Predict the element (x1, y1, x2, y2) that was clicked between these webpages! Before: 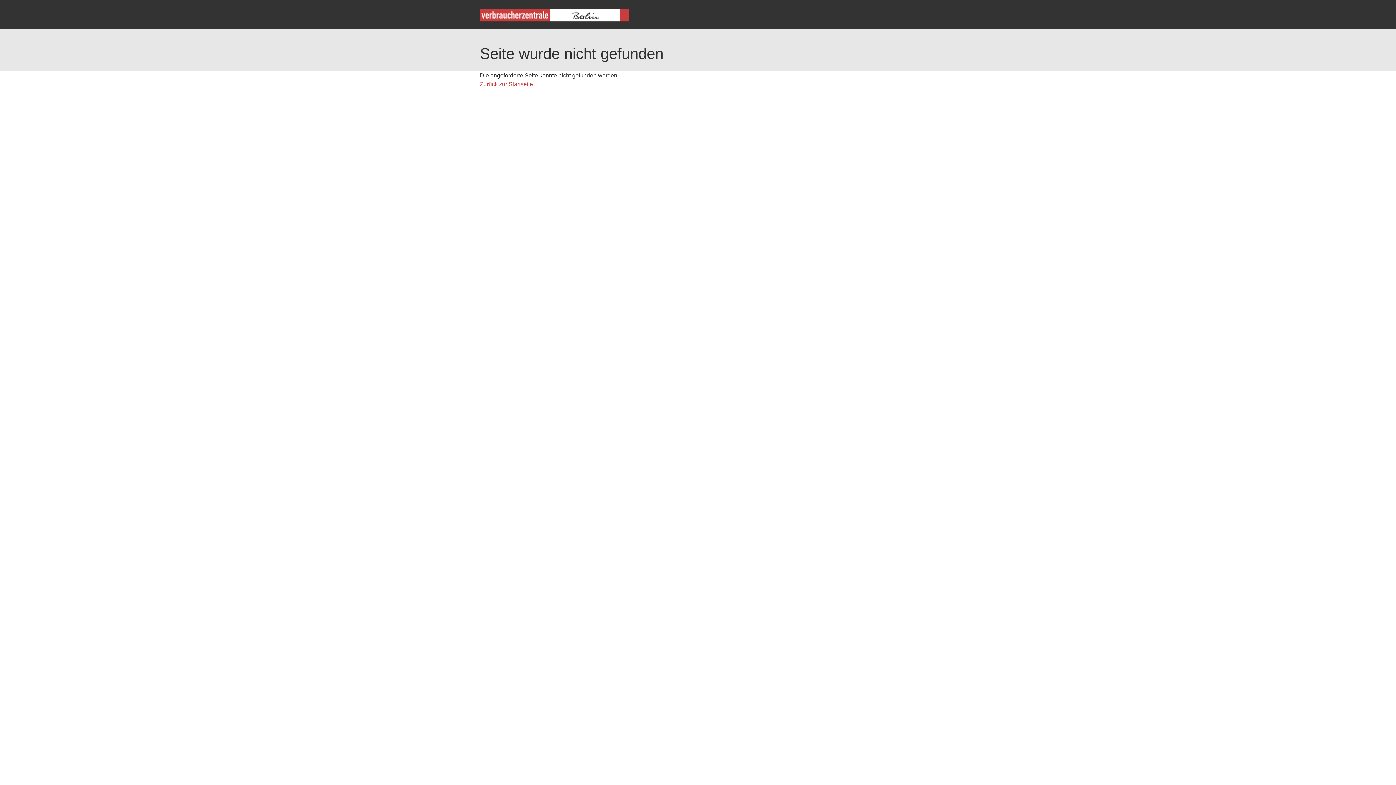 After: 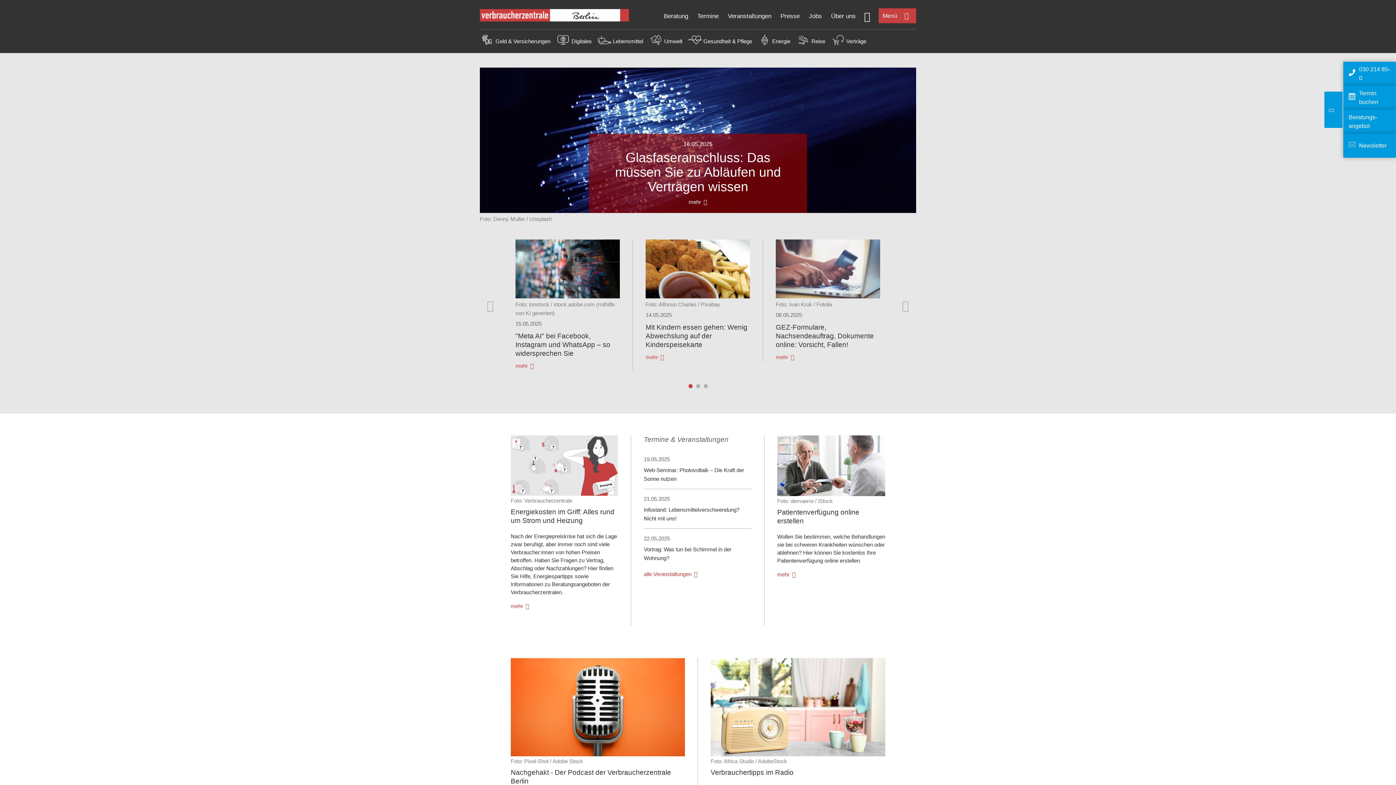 Action: bbox: (480, 16, 629, 22)